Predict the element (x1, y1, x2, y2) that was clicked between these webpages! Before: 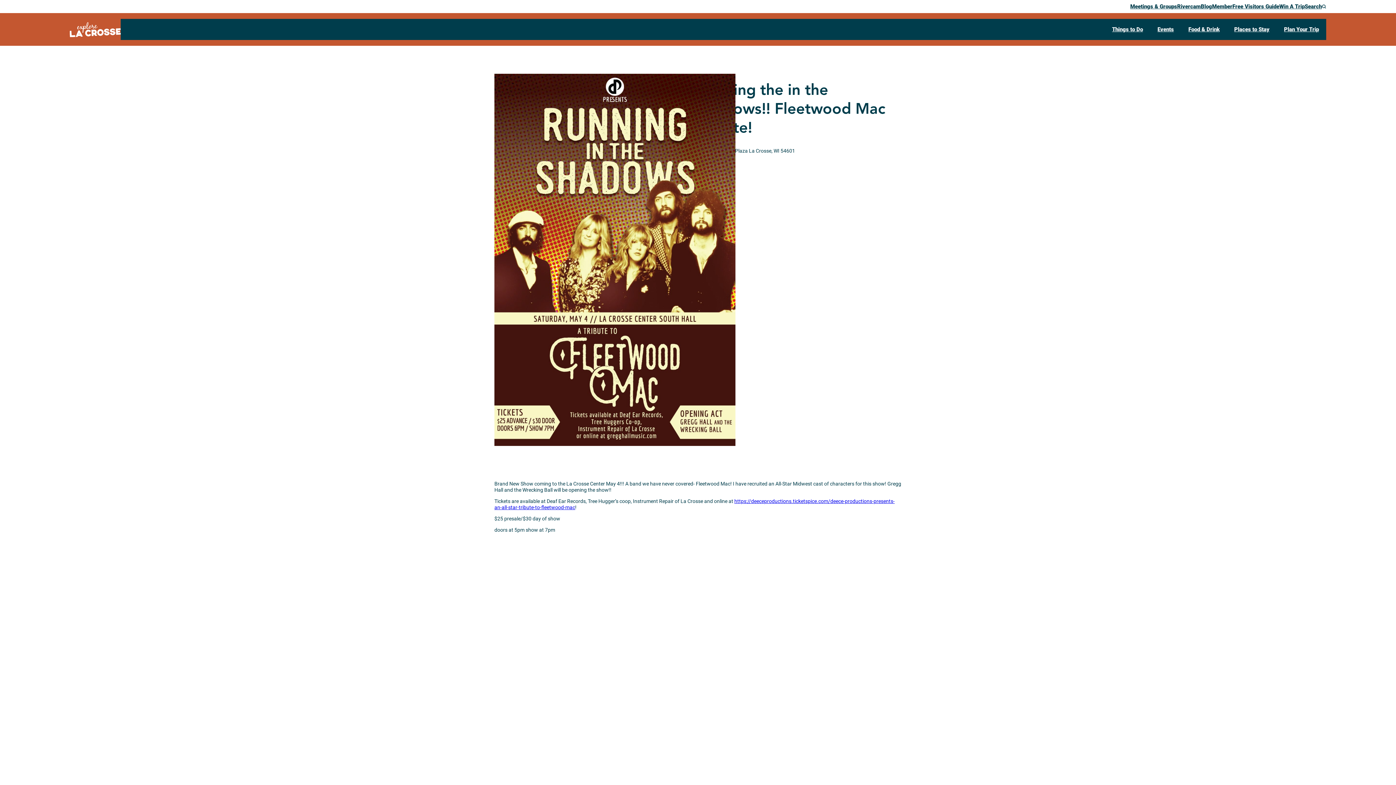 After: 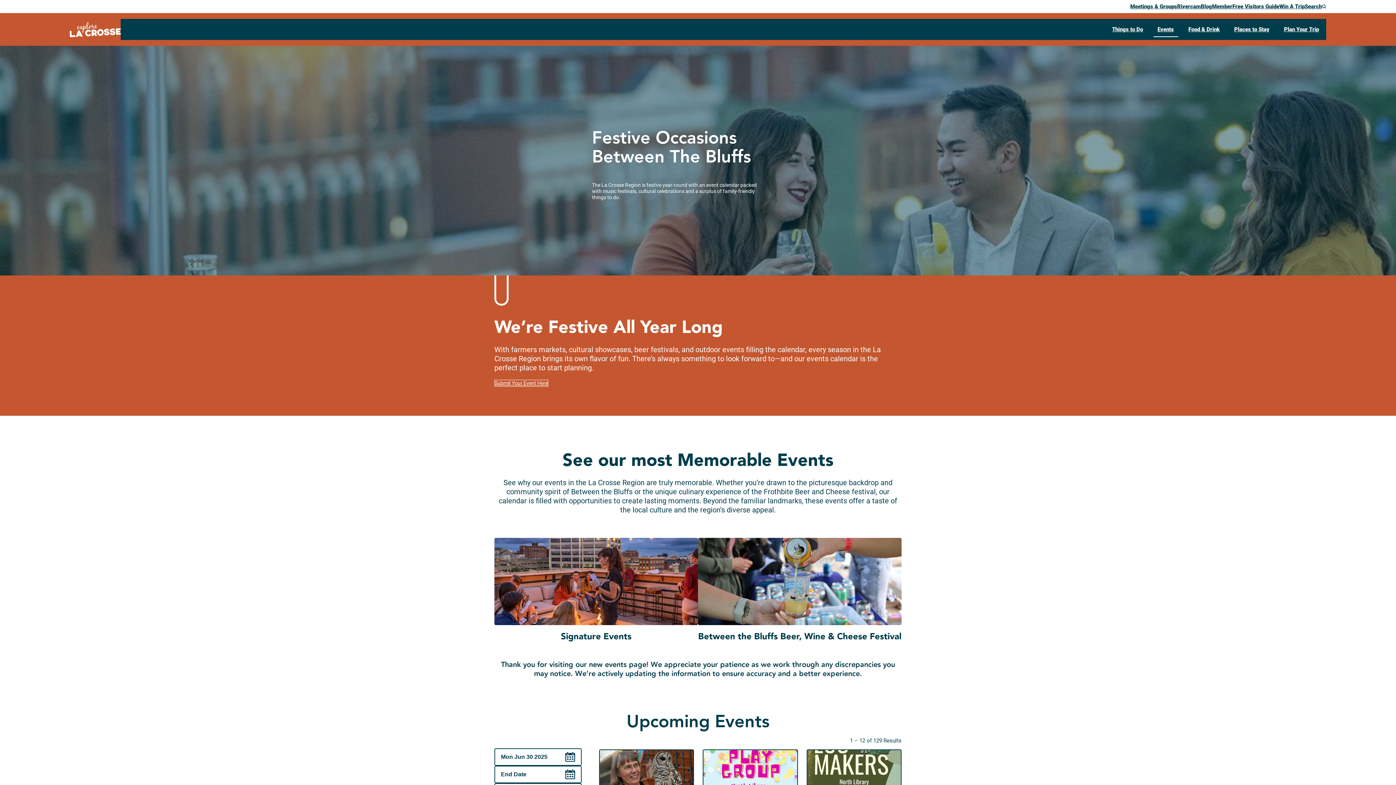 Action: label: Events bbox: (1150, 18, 1181, 40)